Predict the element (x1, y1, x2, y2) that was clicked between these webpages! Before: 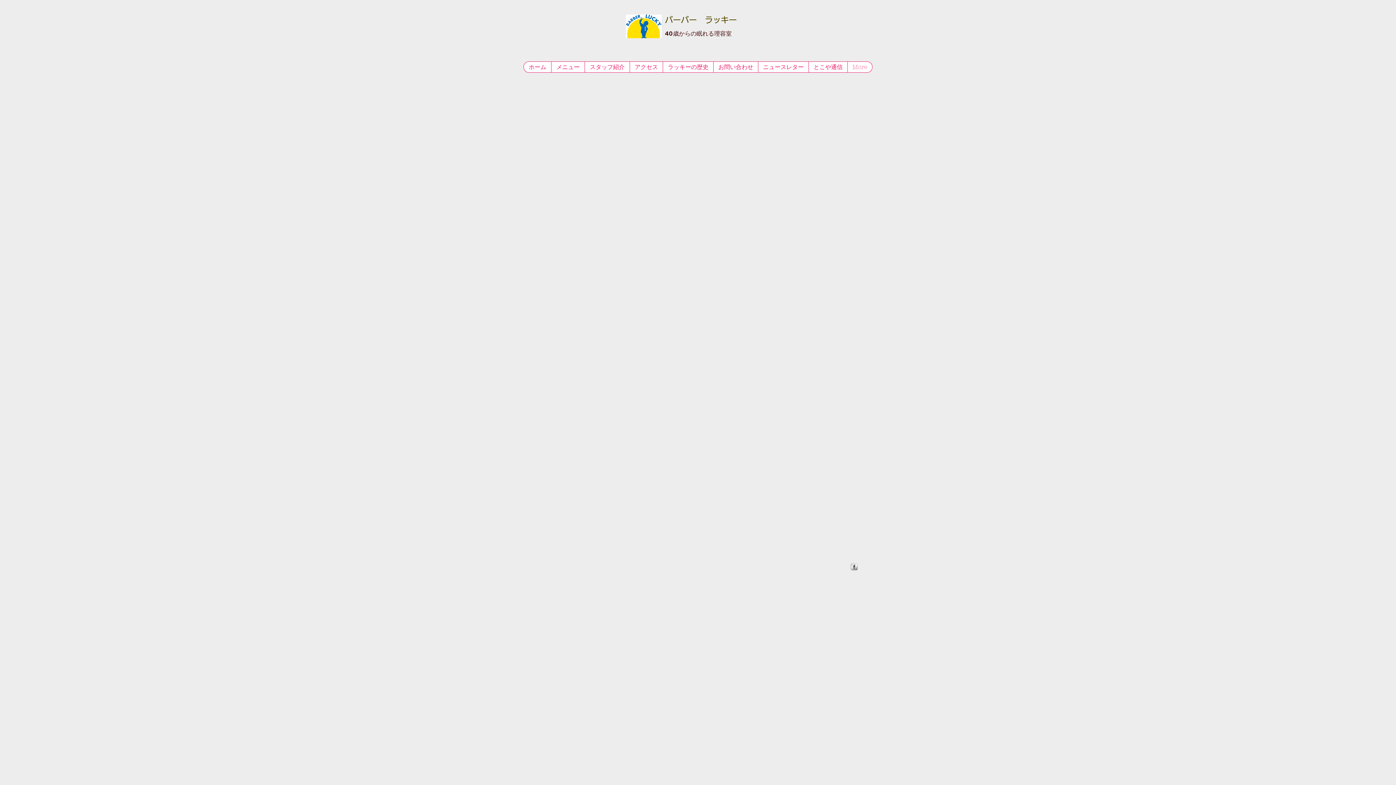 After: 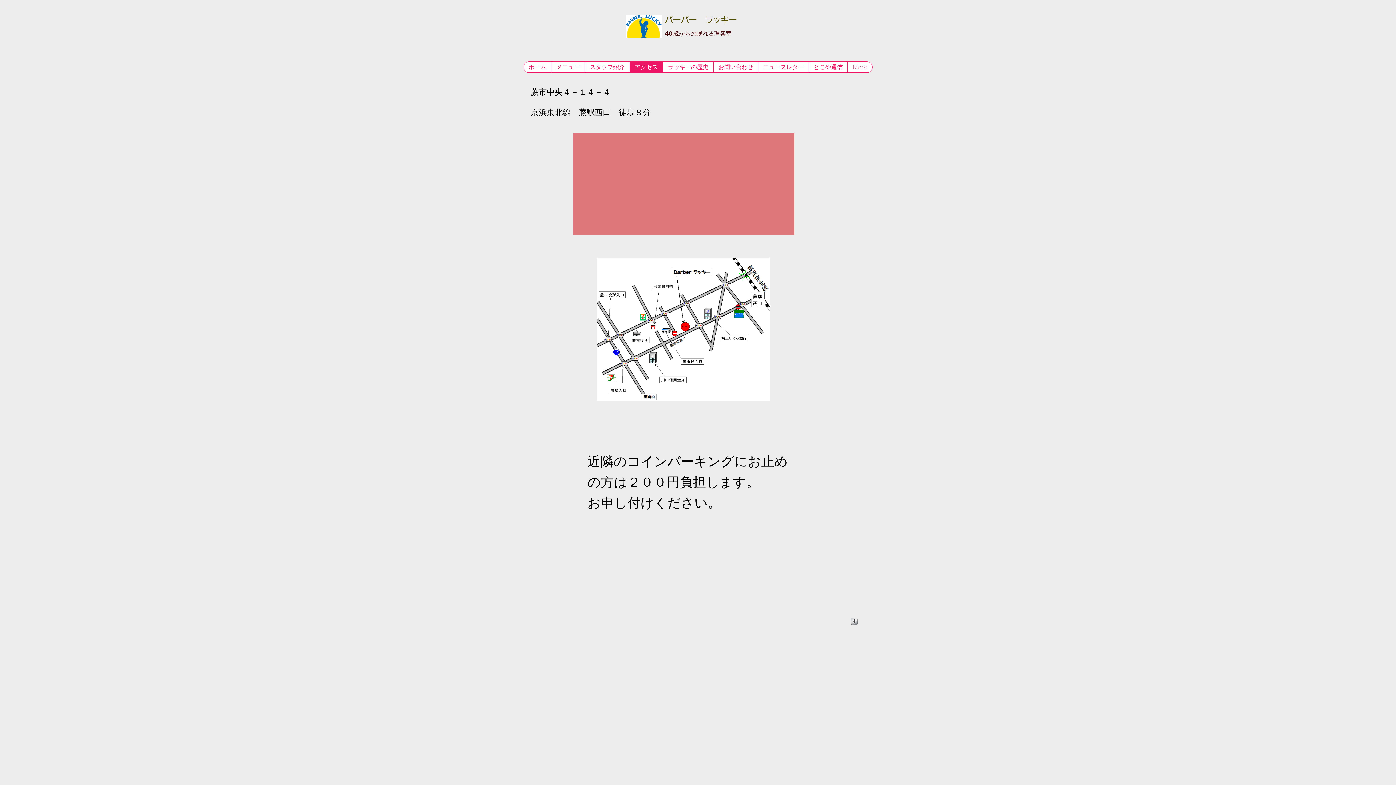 Action: bbox: (629, 61, 662, 72) label: アクセス